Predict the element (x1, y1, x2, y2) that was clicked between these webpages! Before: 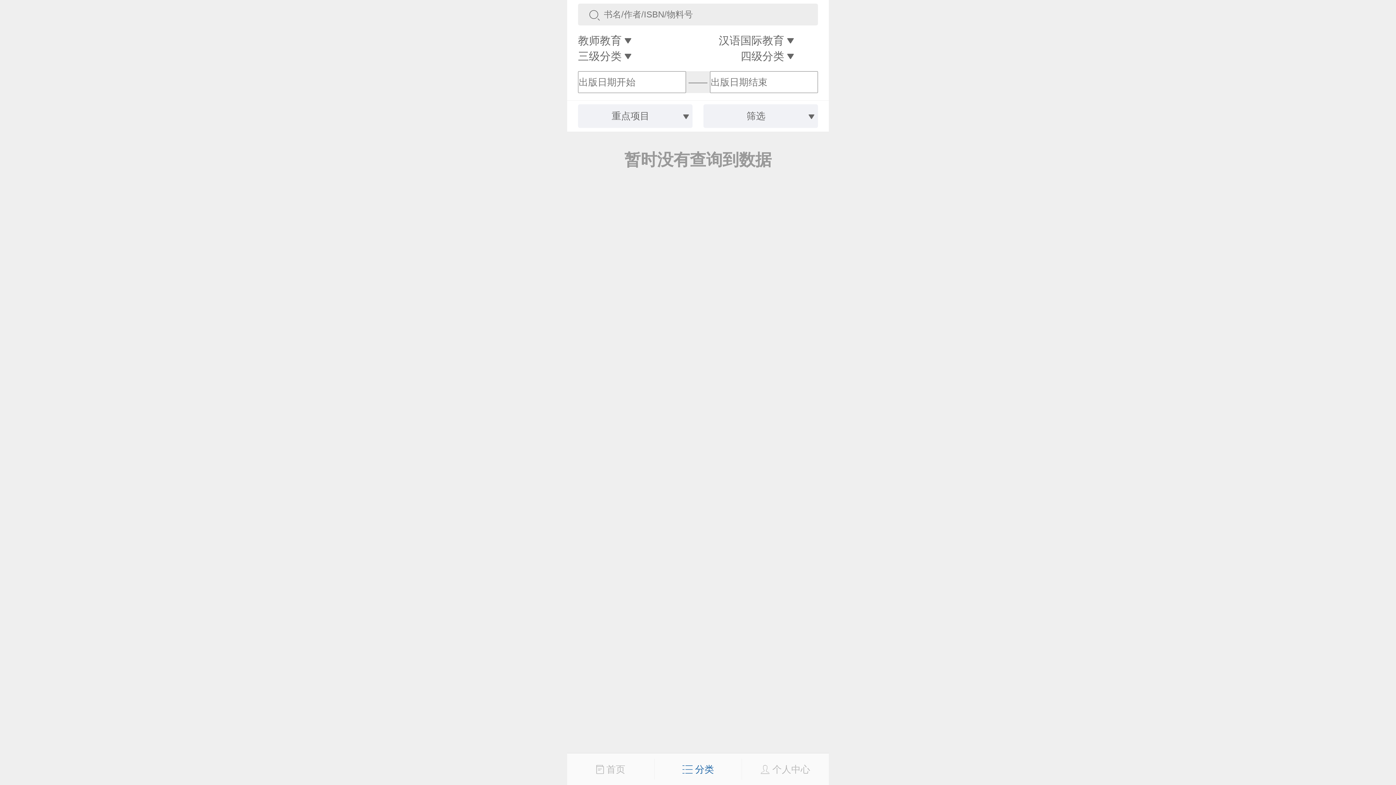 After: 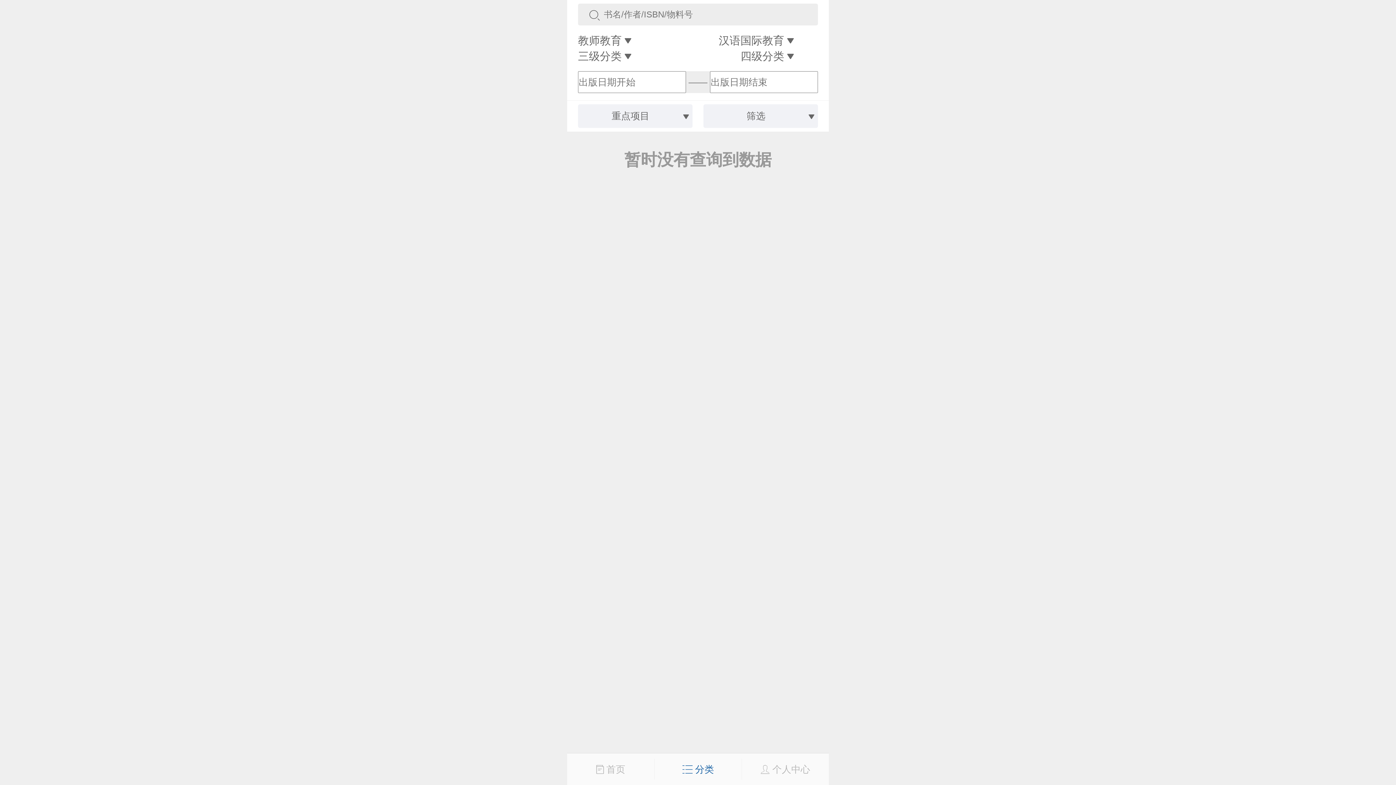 Action: label:  个人中心 bbox: (741, 759, 829, 780)